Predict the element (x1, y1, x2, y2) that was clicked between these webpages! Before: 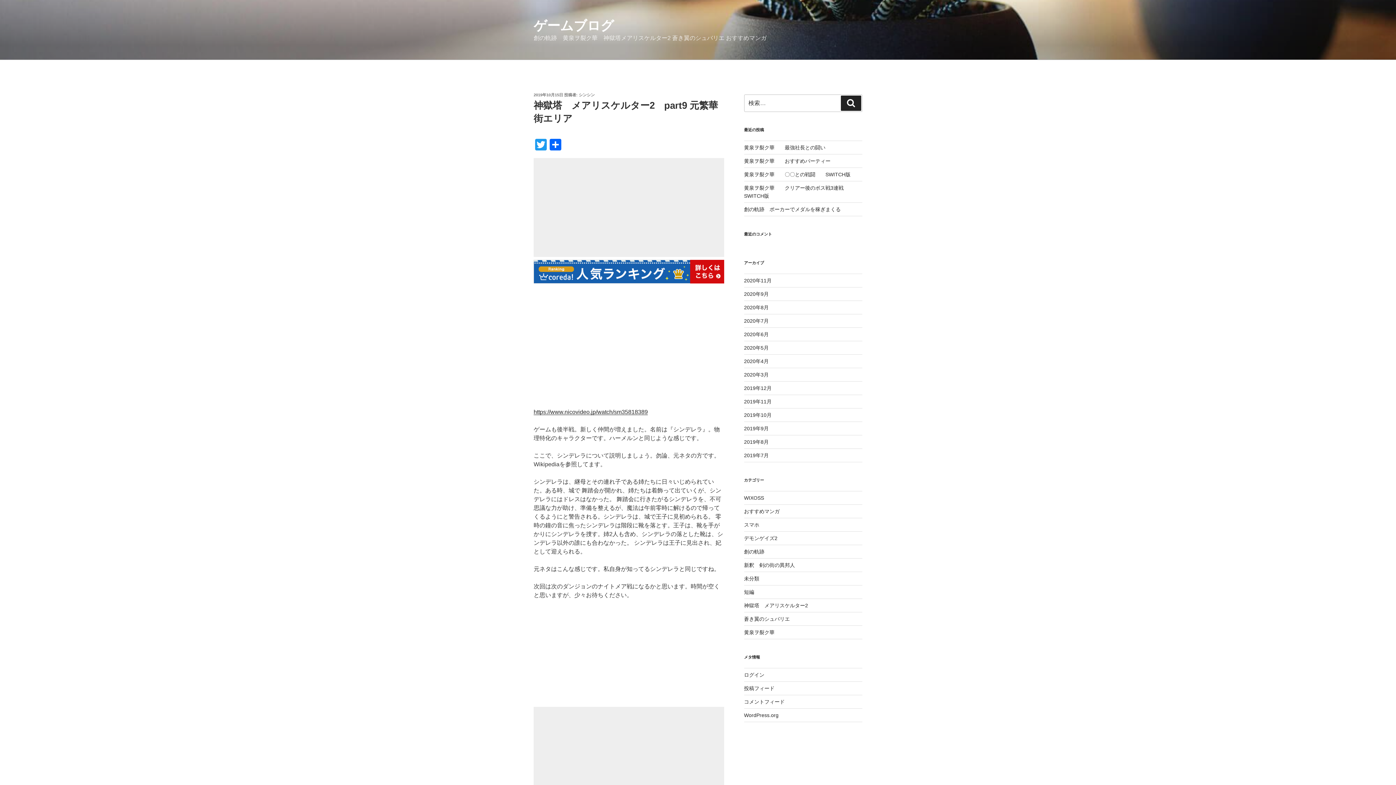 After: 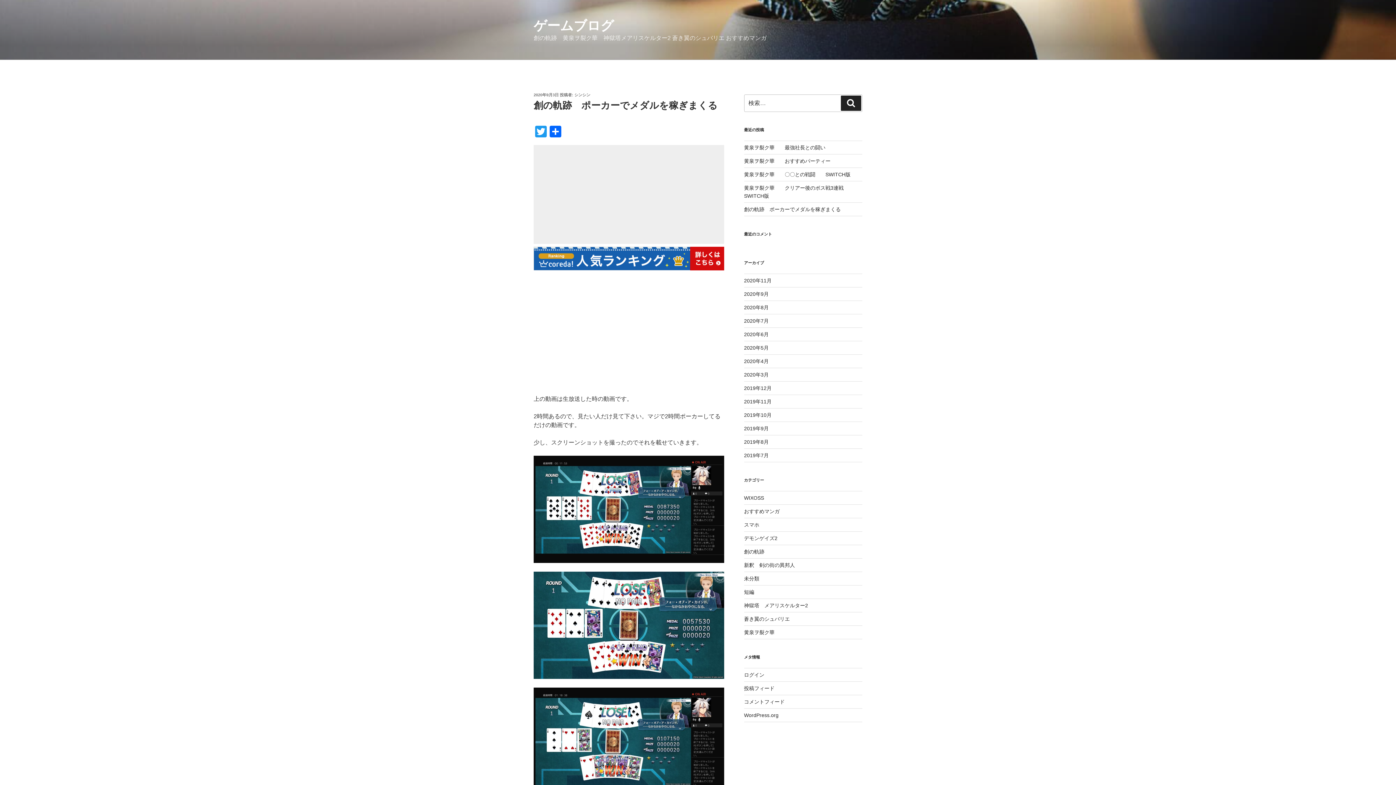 Action: label: 創の軌跡　ポーカーでメダルを稼ぎまくる bbox: (744, 206, 840, 212)